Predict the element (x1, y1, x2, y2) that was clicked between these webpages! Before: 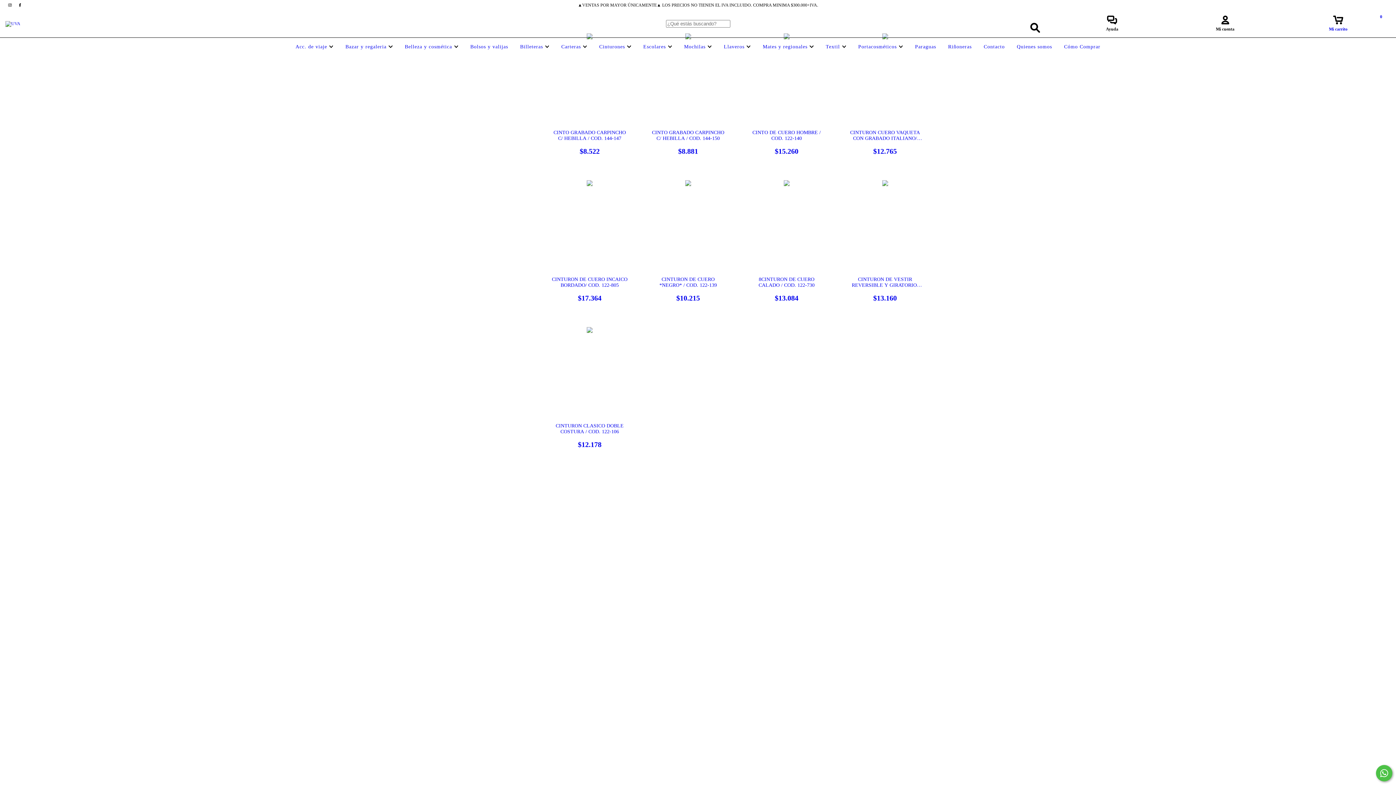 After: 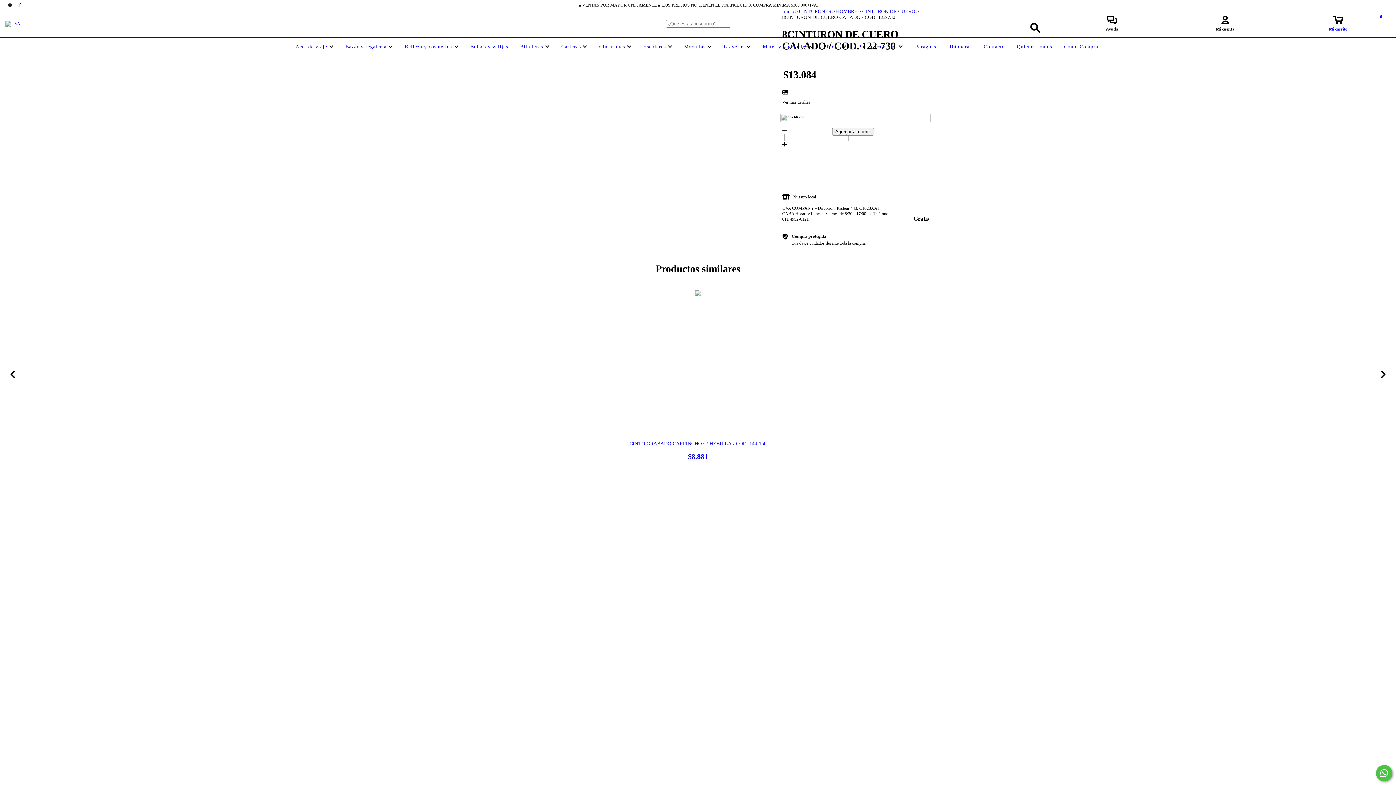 Action: label: 8CINTURON DE CUERO CALADO / COD. 122-730 bbox: (748, 276, 824, 302)